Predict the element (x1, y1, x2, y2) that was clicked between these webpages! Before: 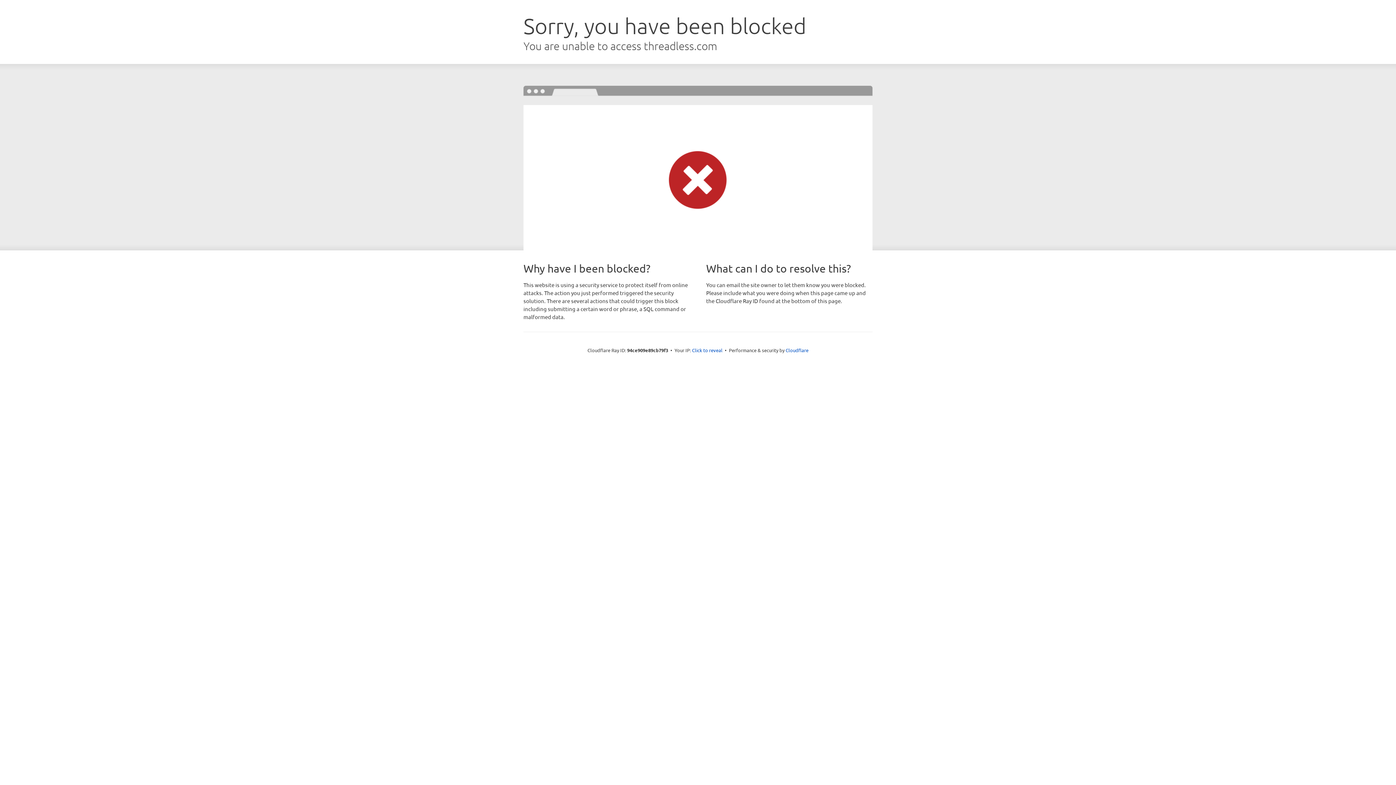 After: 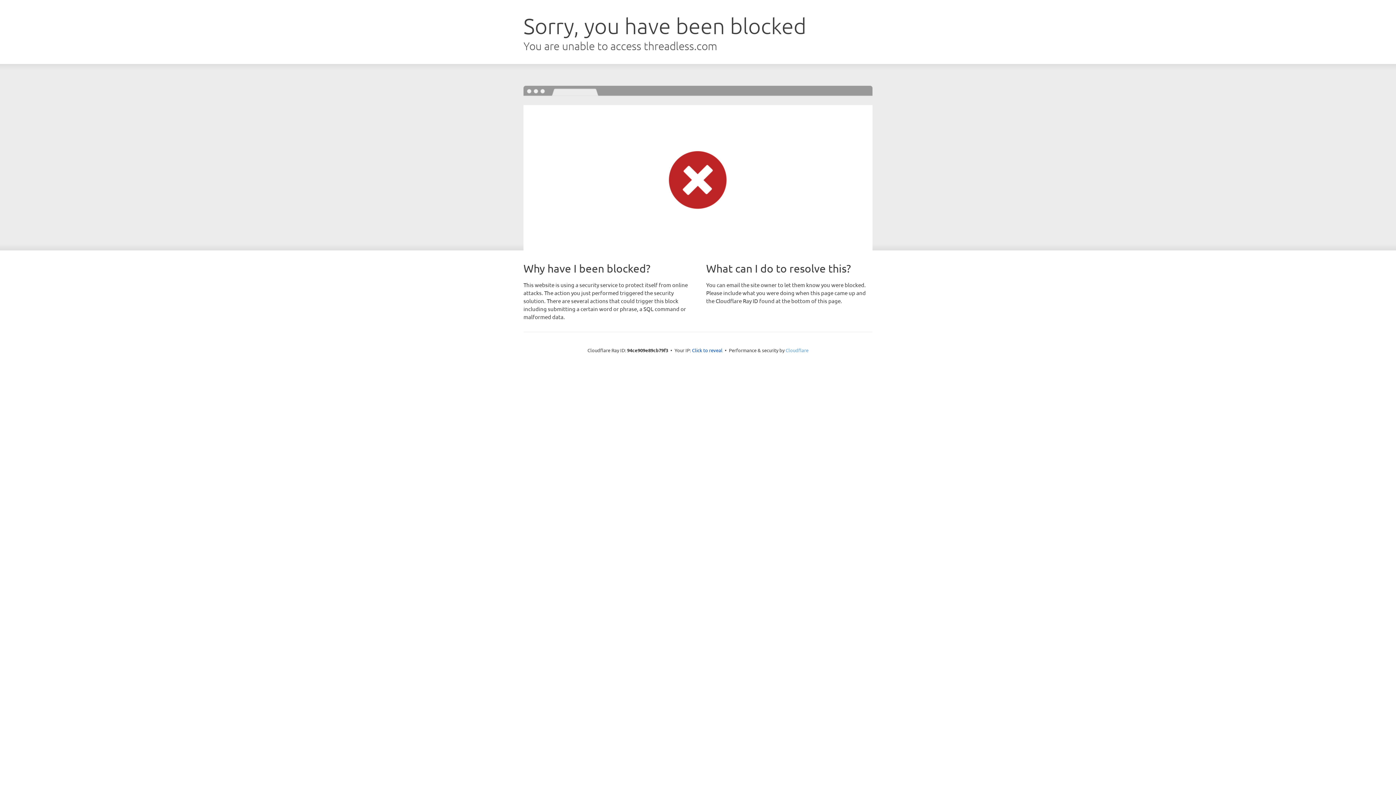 Action: bbox: (785, 347, 808, 353) label: Cloudflare